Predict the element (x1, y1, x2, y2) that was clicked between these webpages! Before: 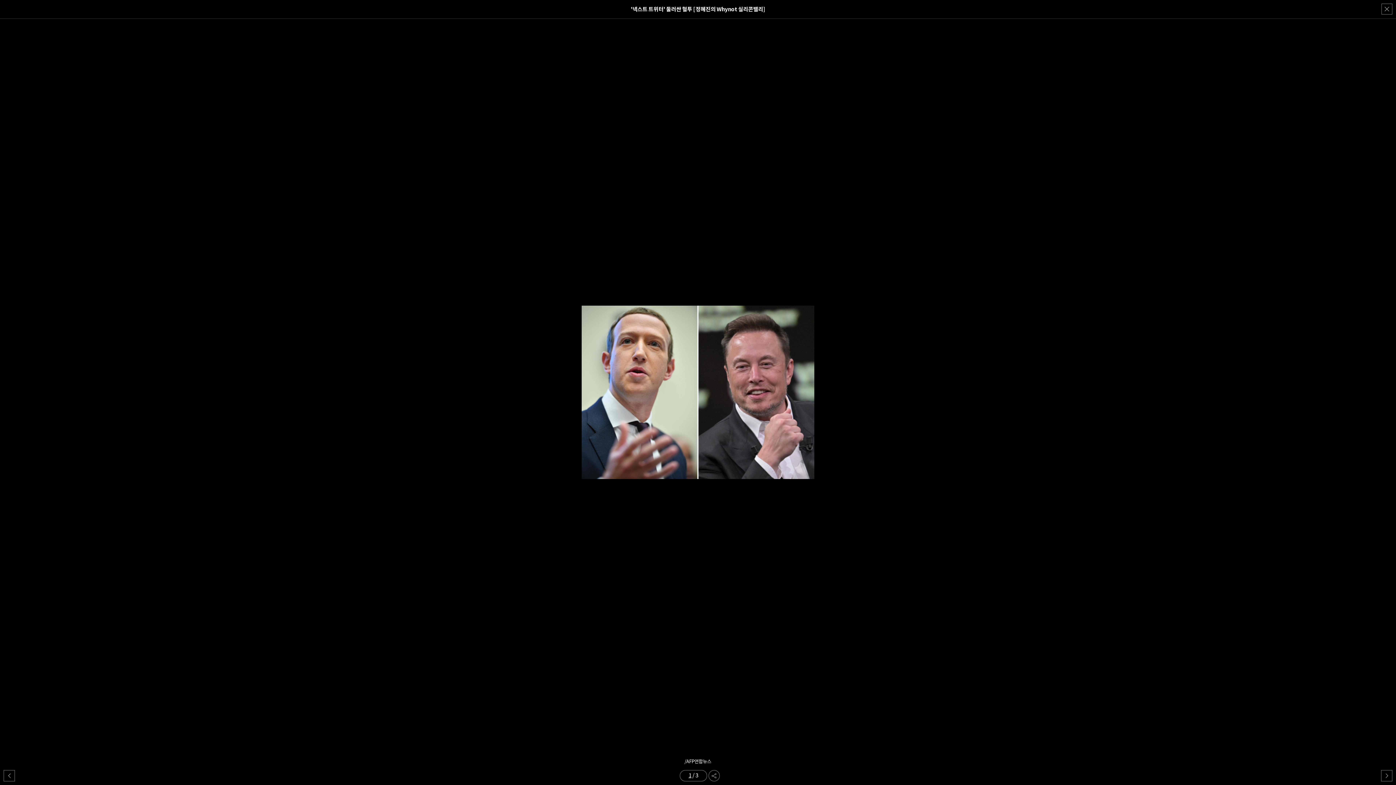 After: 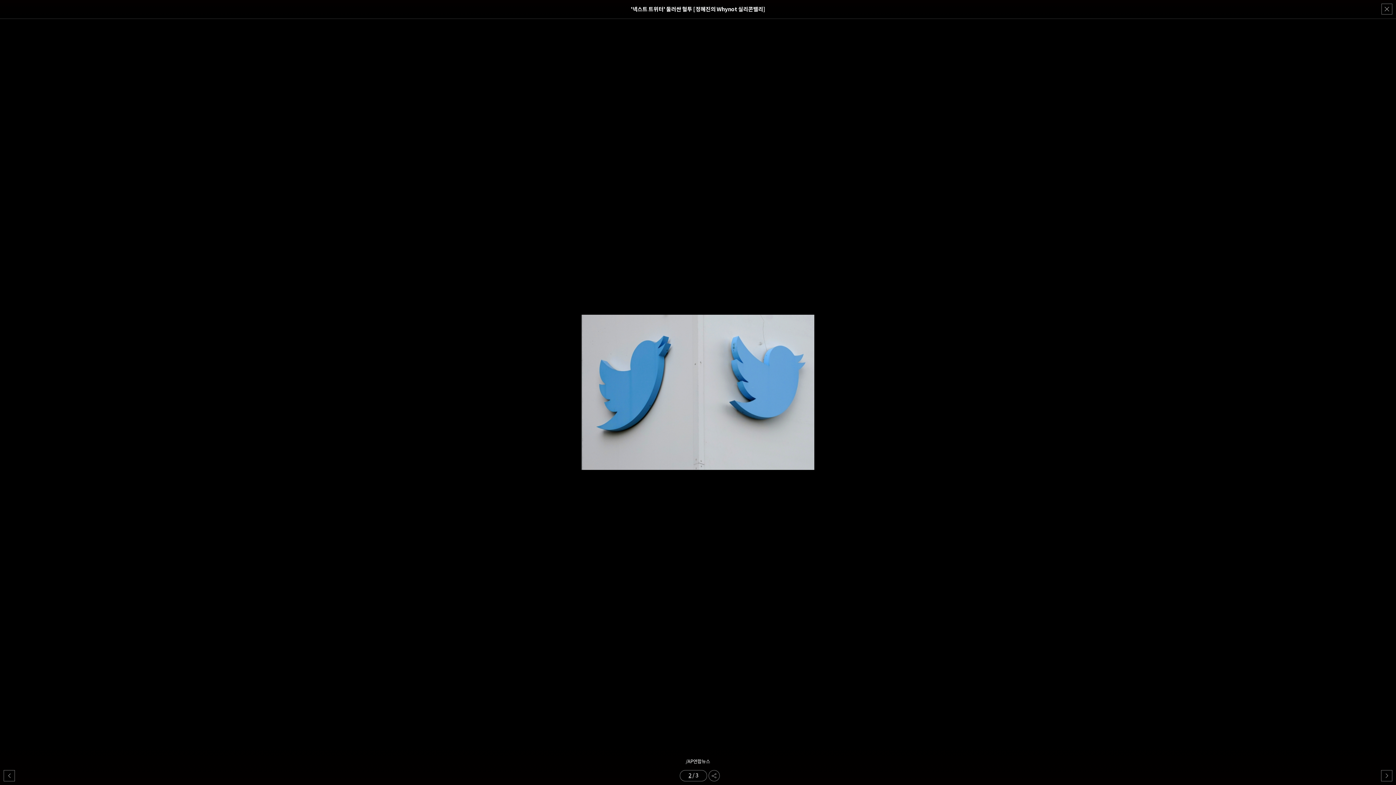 Action: label: Next slide bbox: (1381, 770, 1392, 781)